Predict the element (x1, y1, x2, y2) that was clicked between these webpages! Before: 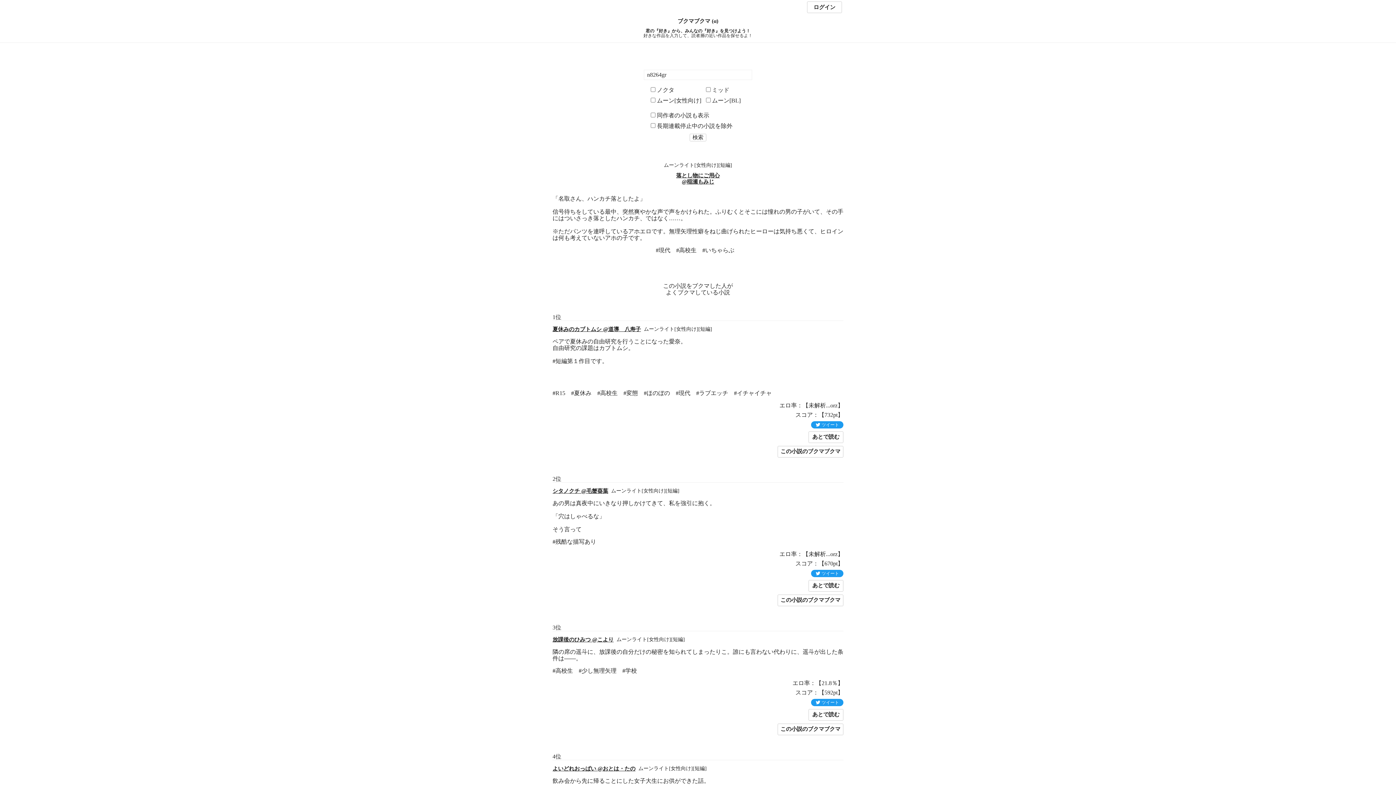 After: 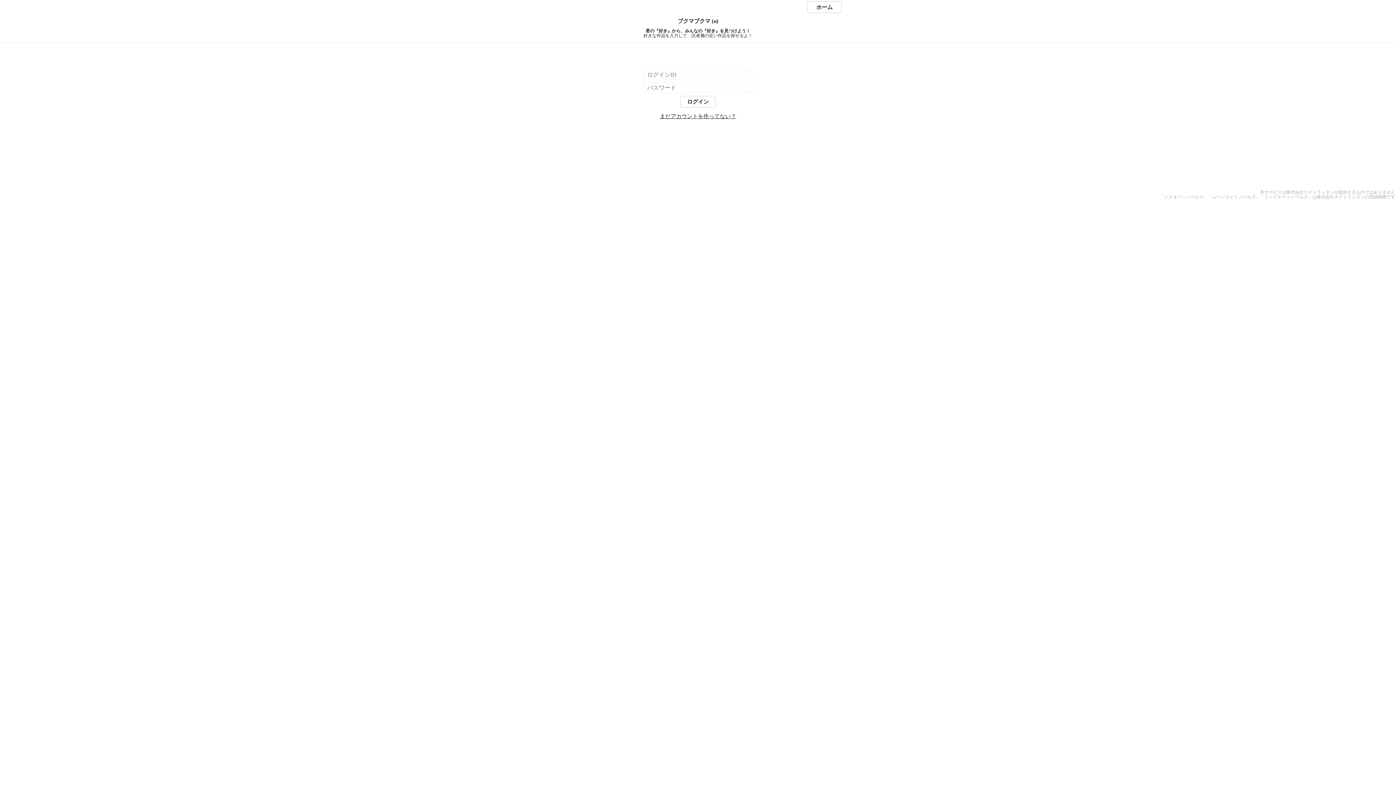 Action: bbox: (808, 709, 843, 721) label: あとで読む